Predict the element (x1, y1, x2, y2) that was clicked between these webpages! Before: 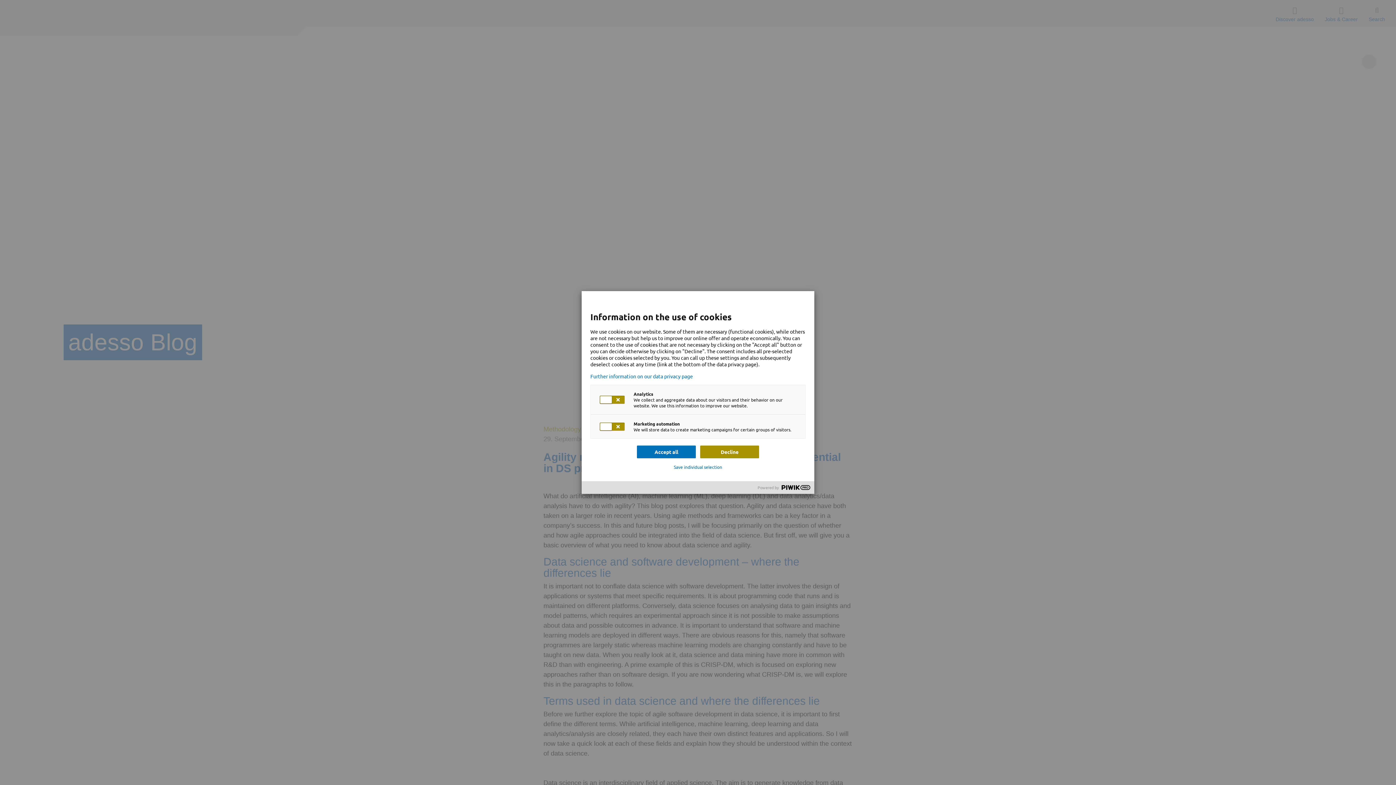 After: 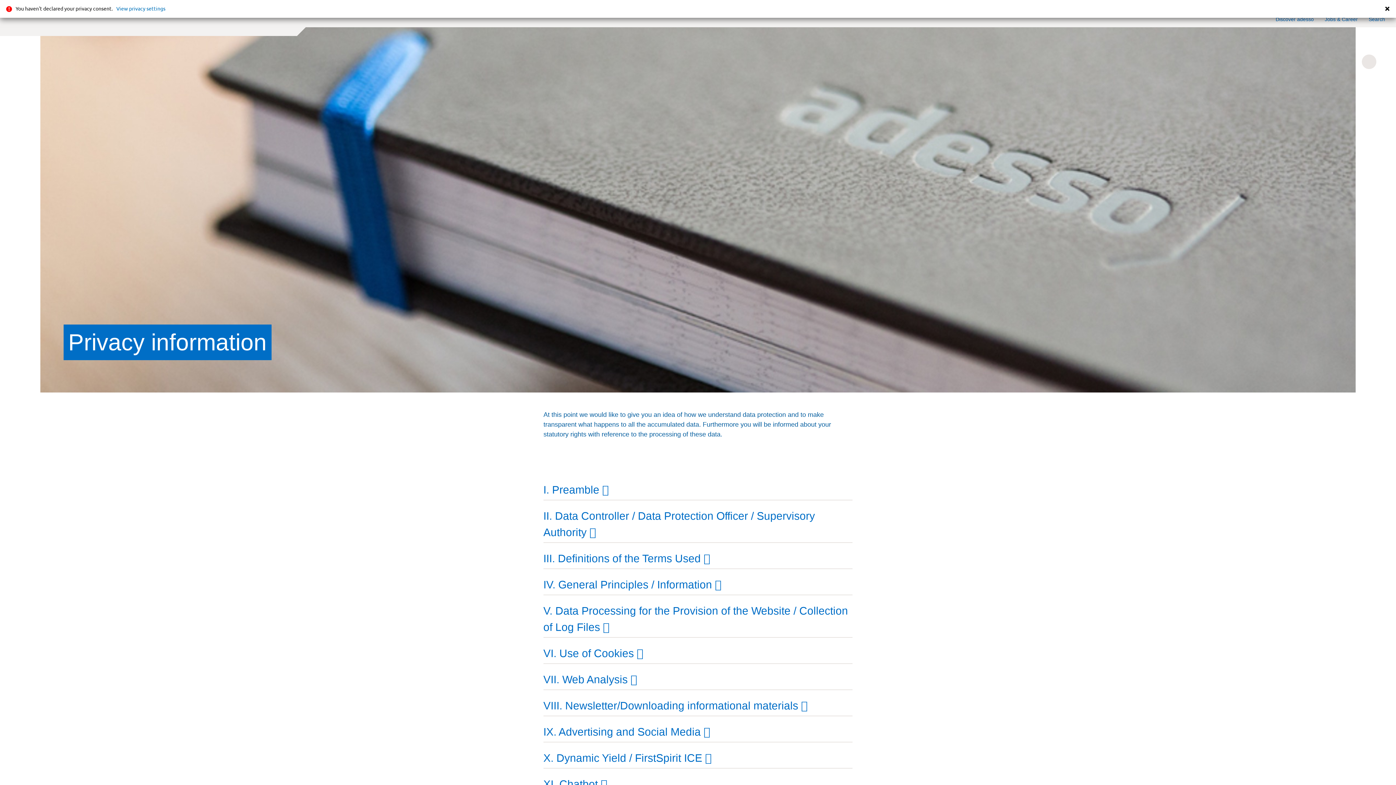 Action: label: Further information on our data privacy page bbox: (590, 373, 805, 379)